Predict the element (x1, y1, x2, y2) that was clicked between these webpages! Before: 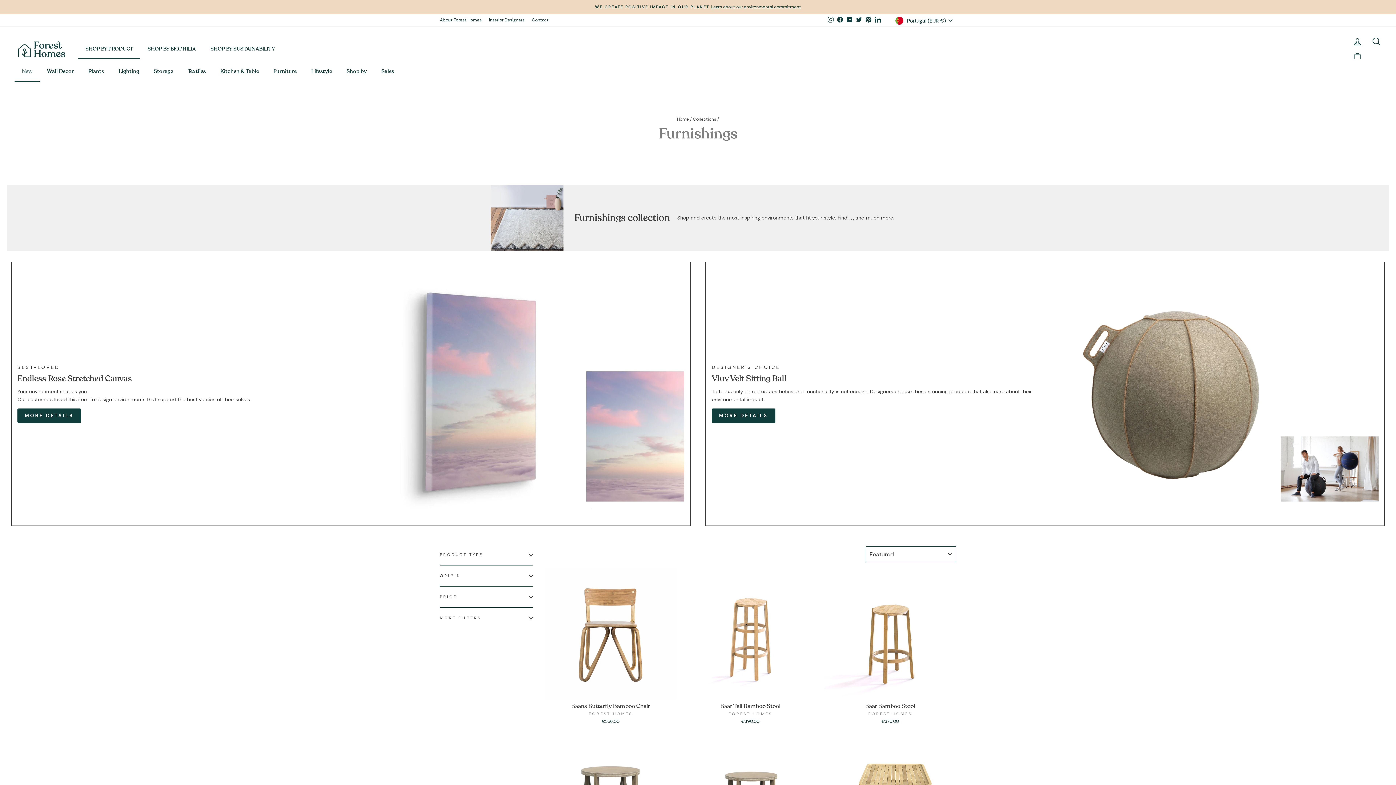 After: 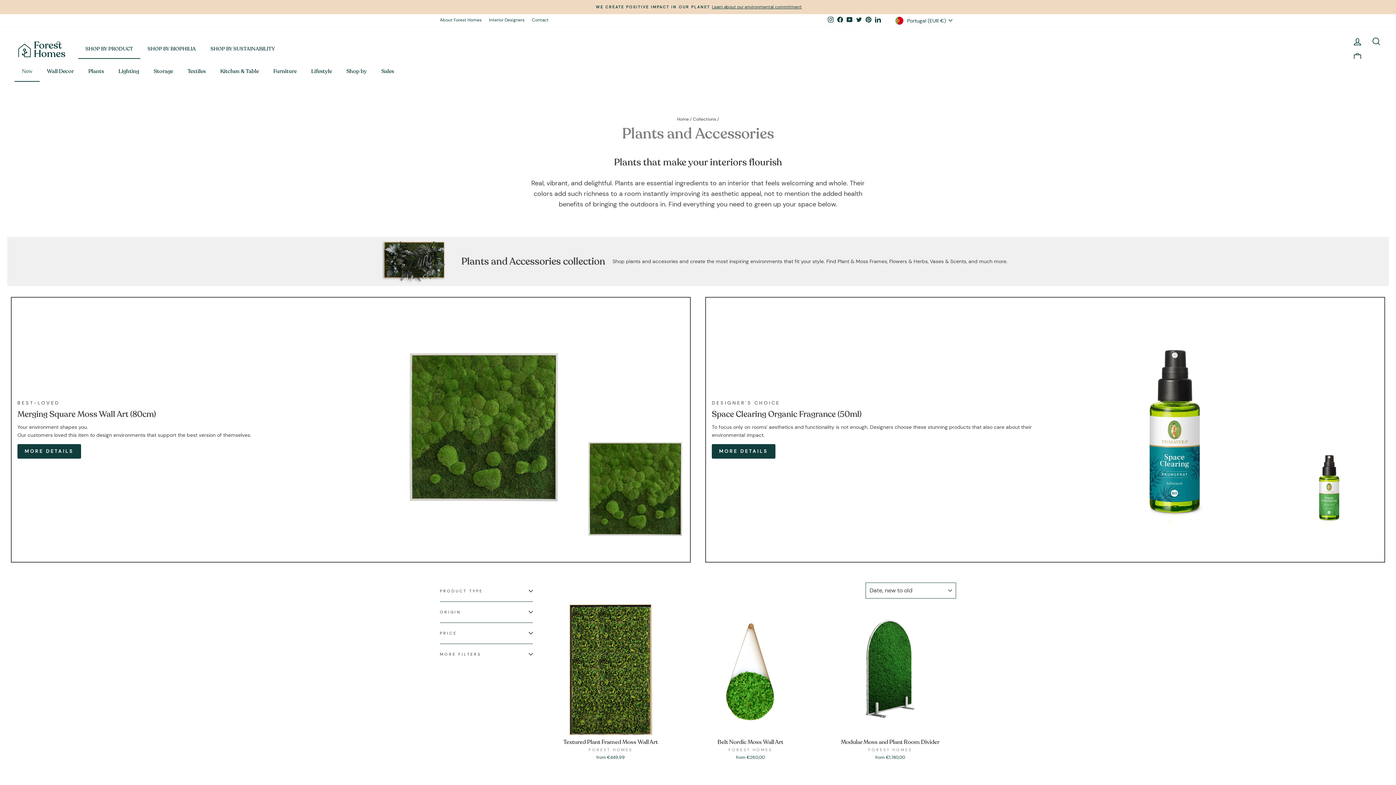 Action: label: Plants bbox: (81, 62, 111, 81)